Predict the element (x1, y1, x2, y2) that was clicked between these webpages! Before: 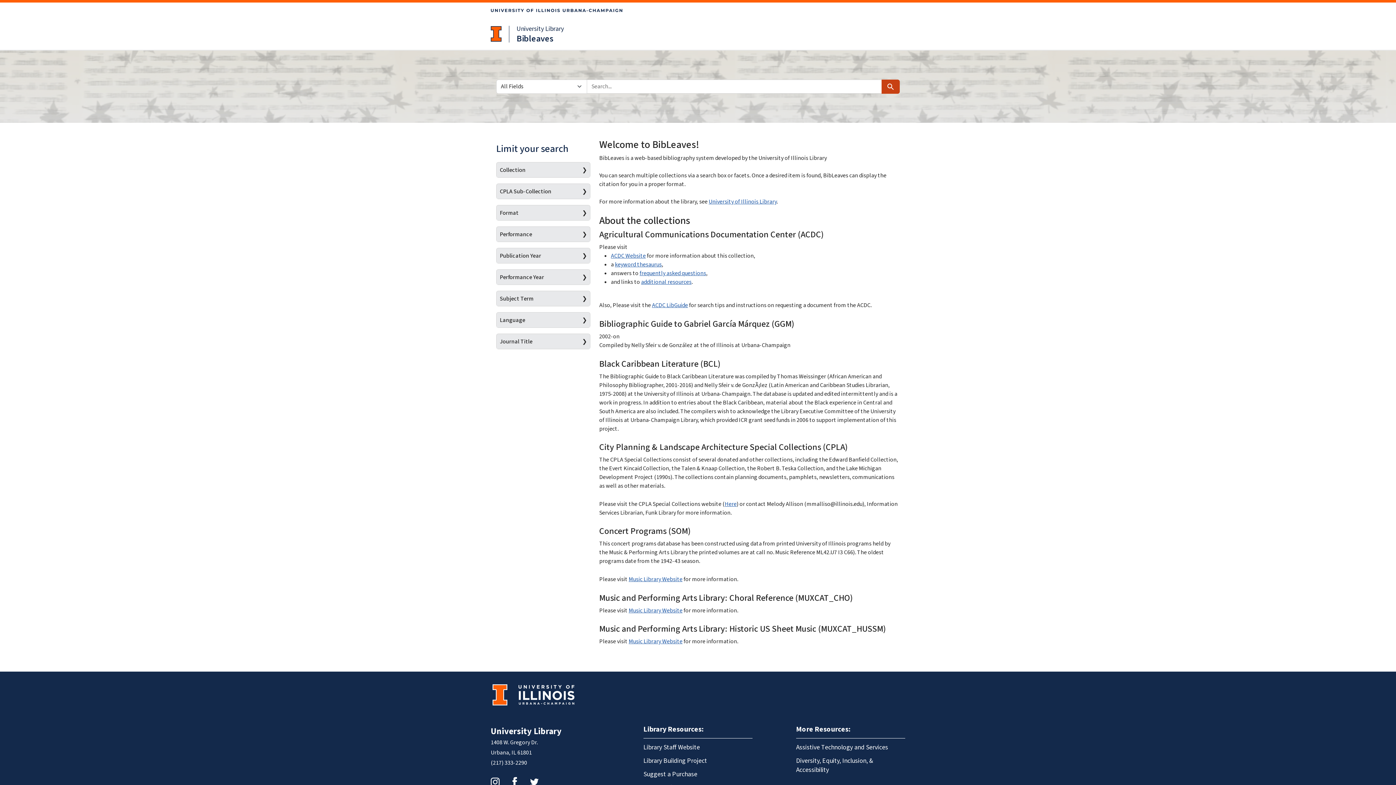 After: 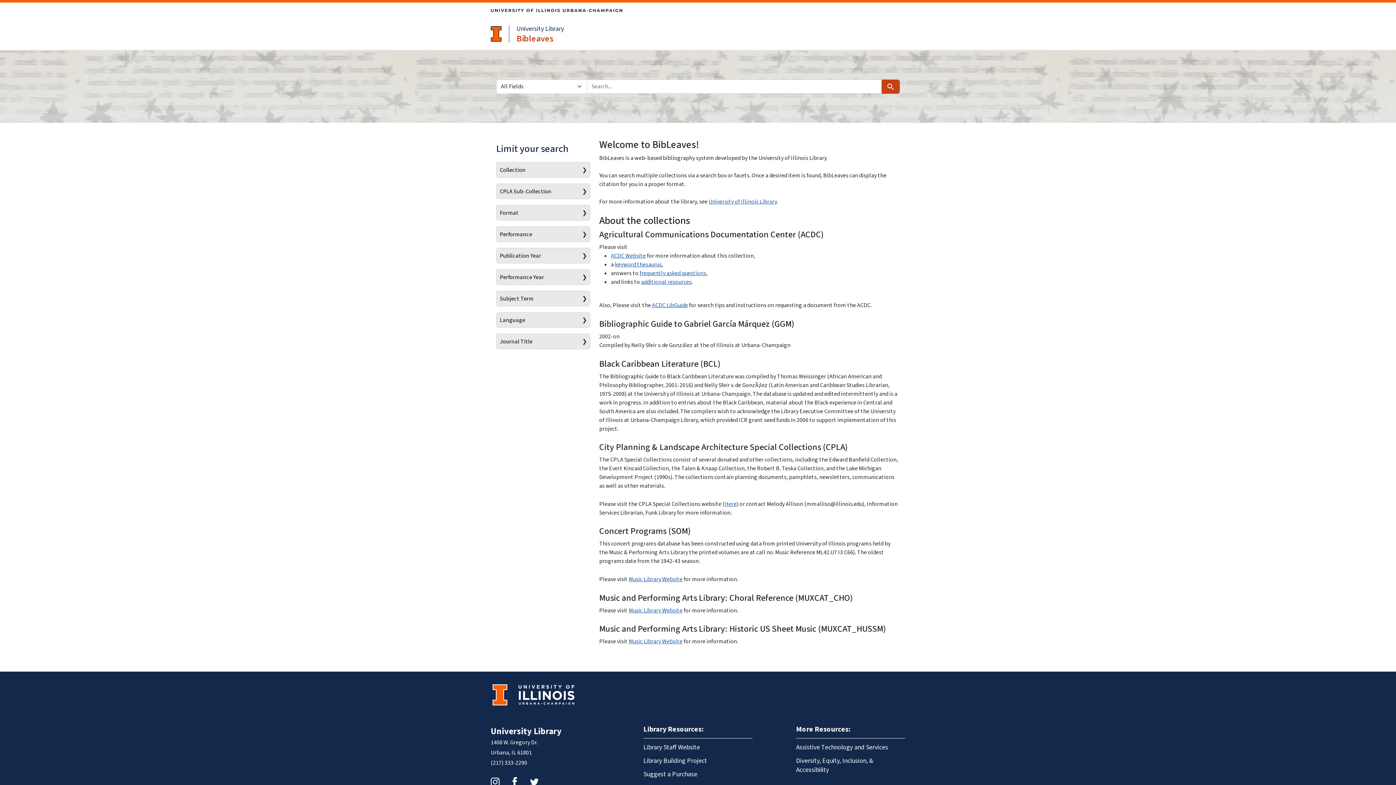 Action: bbox: (516, 32, 553, 44) label: Bibleaves